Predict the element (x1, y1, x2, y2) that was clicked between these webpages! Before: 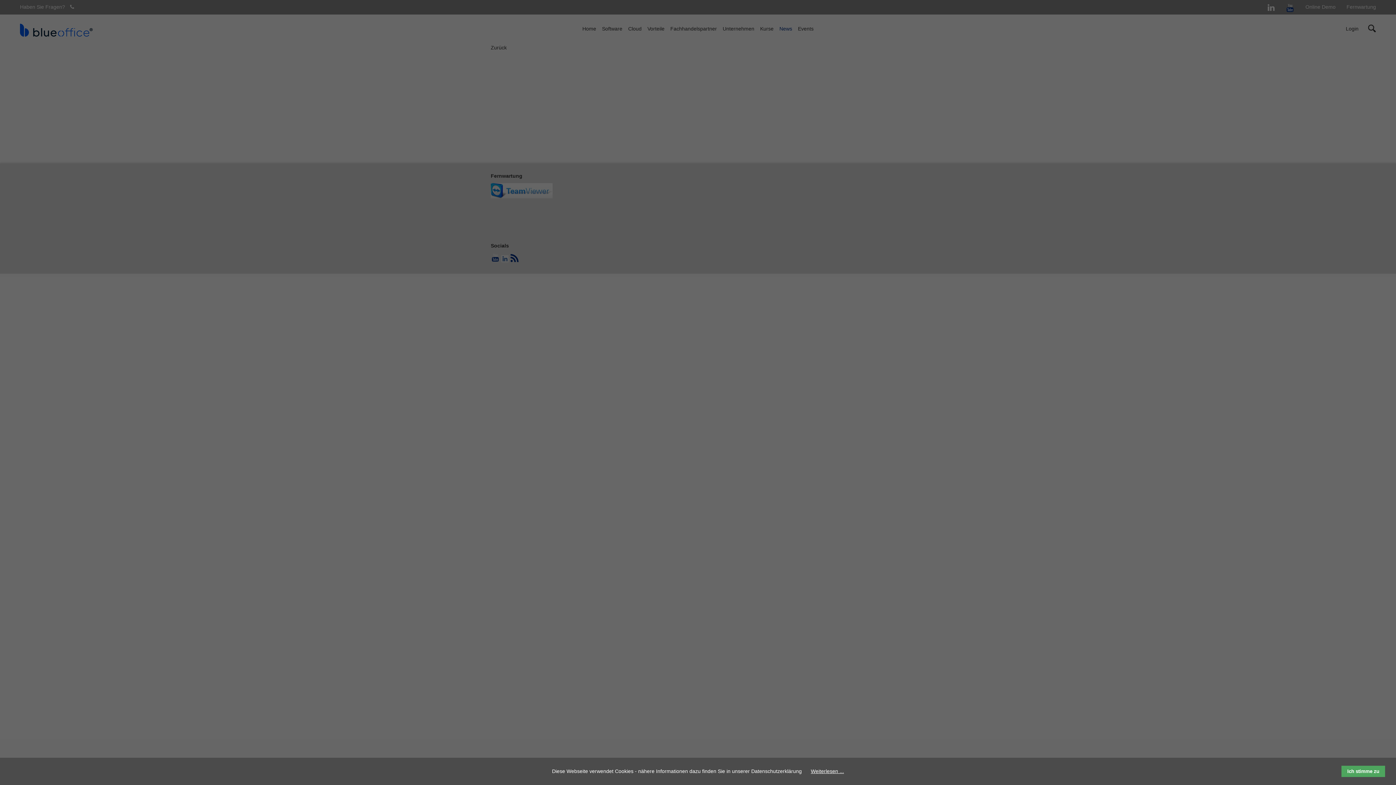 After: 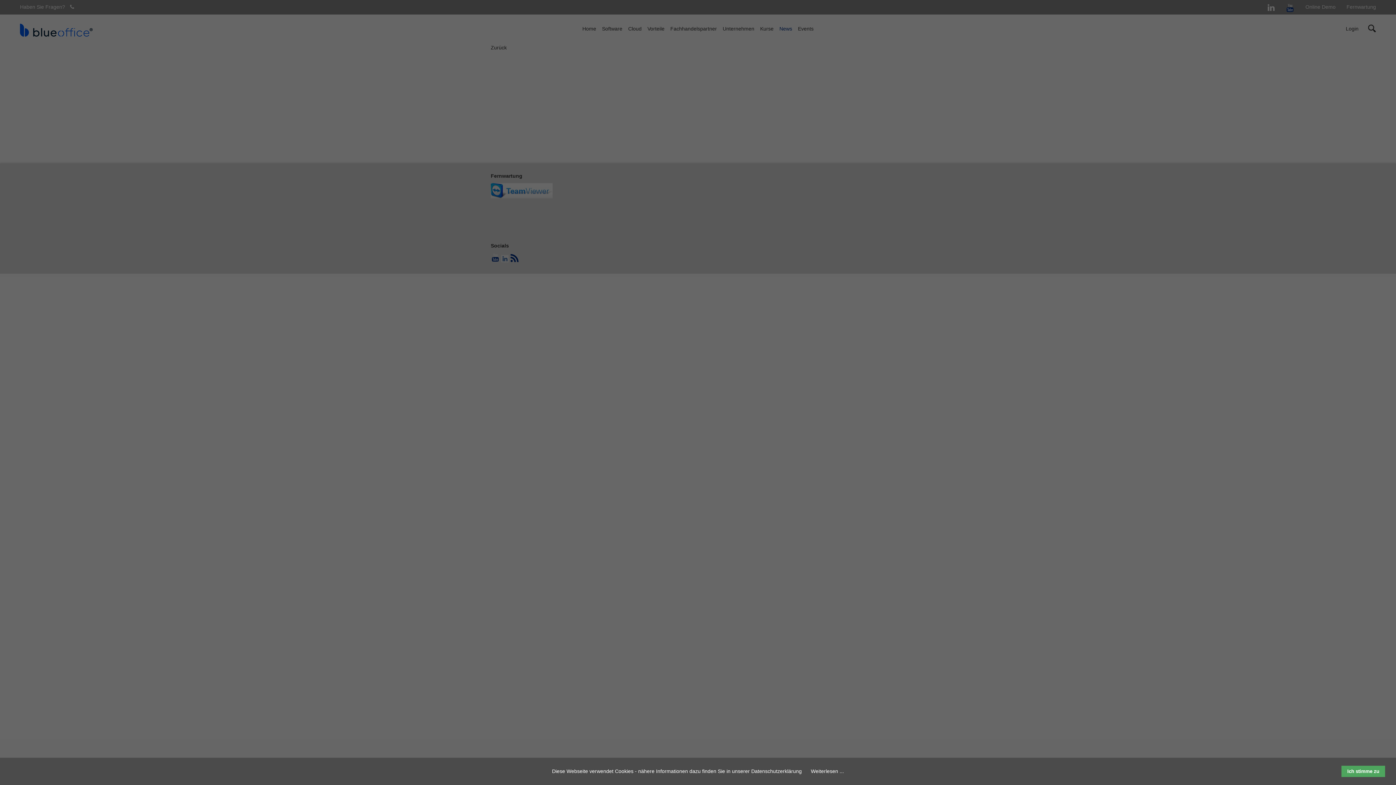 Action: label: Weiterlesen ... bbox: (811, 768, 844, 774)